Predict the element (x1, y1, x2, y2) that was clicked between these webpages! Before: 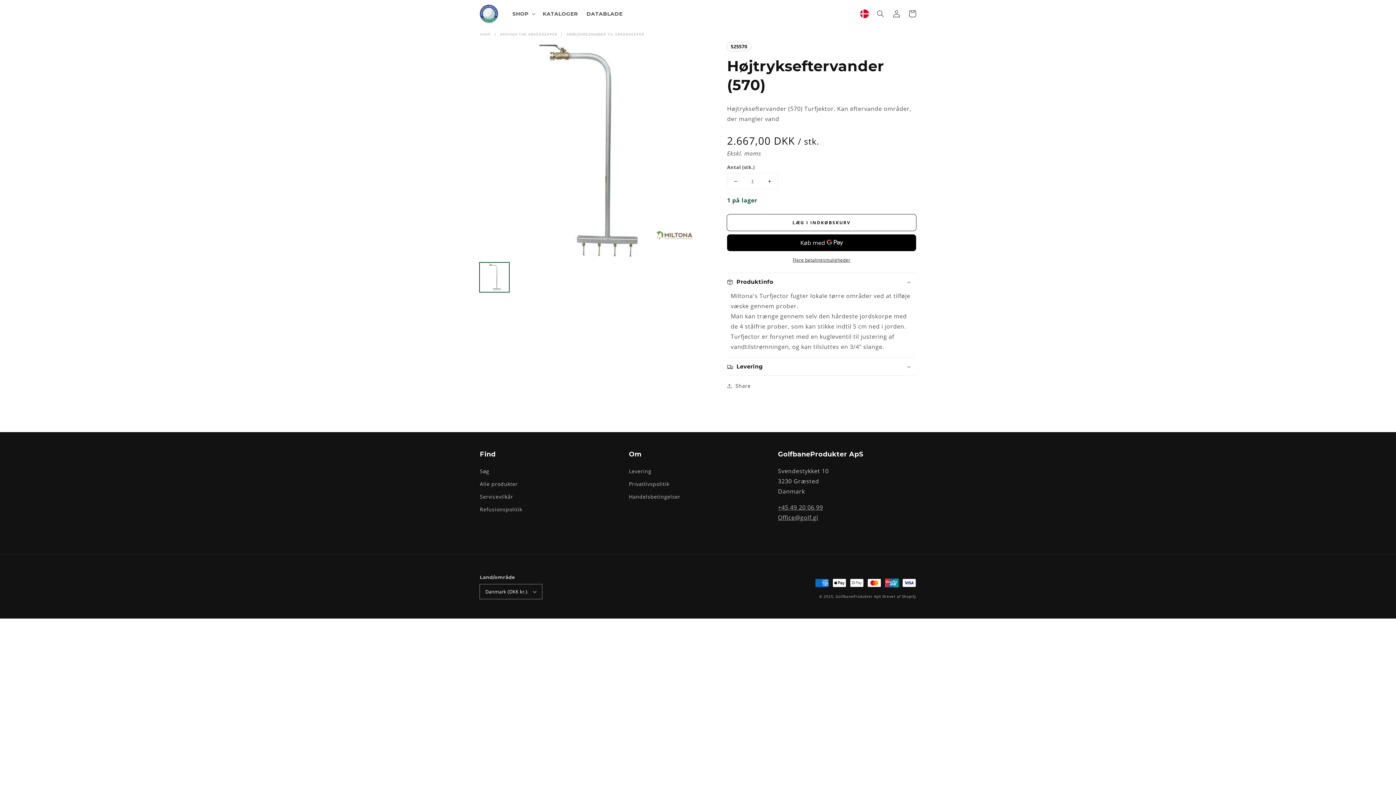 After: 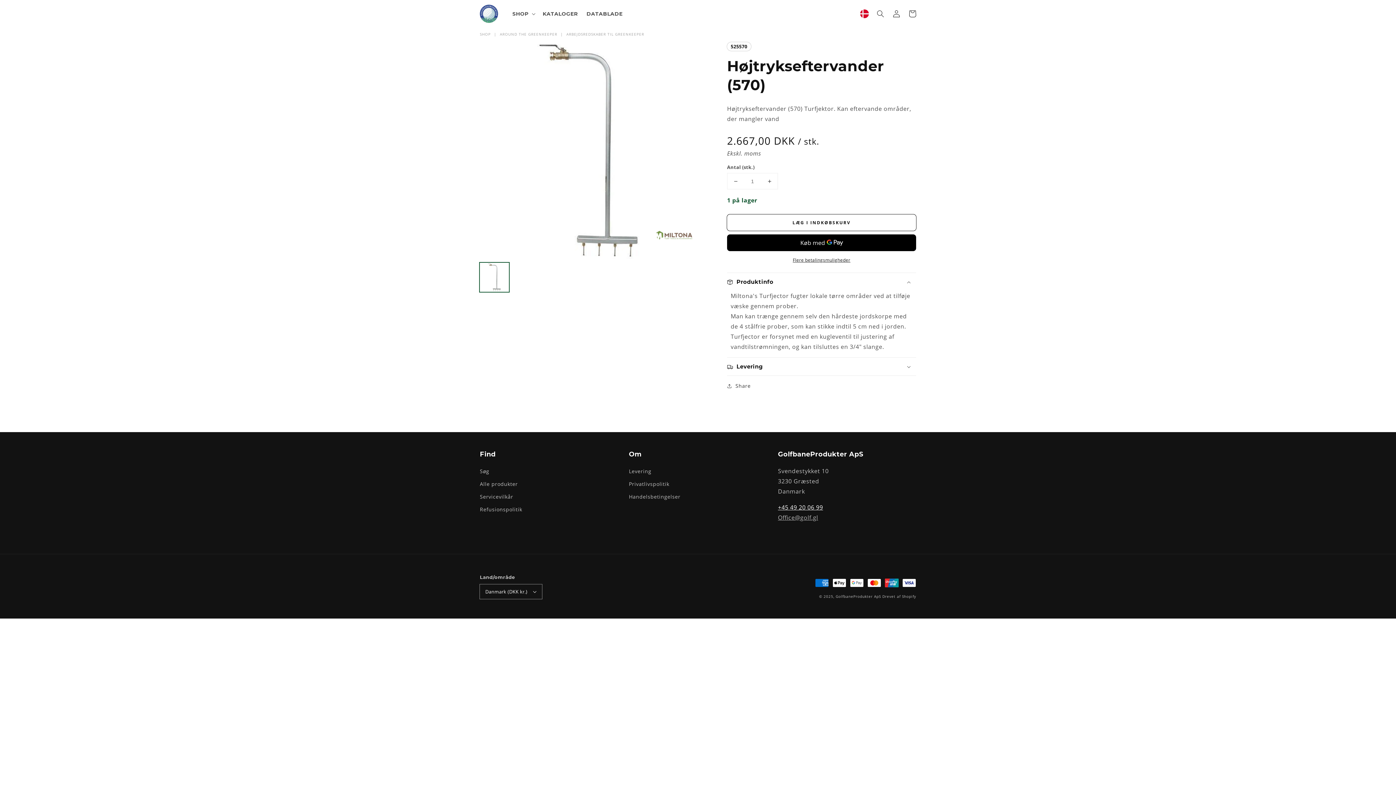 Action: label: +45 49 20 06 99 bbox: (778, 503, 823, 511)